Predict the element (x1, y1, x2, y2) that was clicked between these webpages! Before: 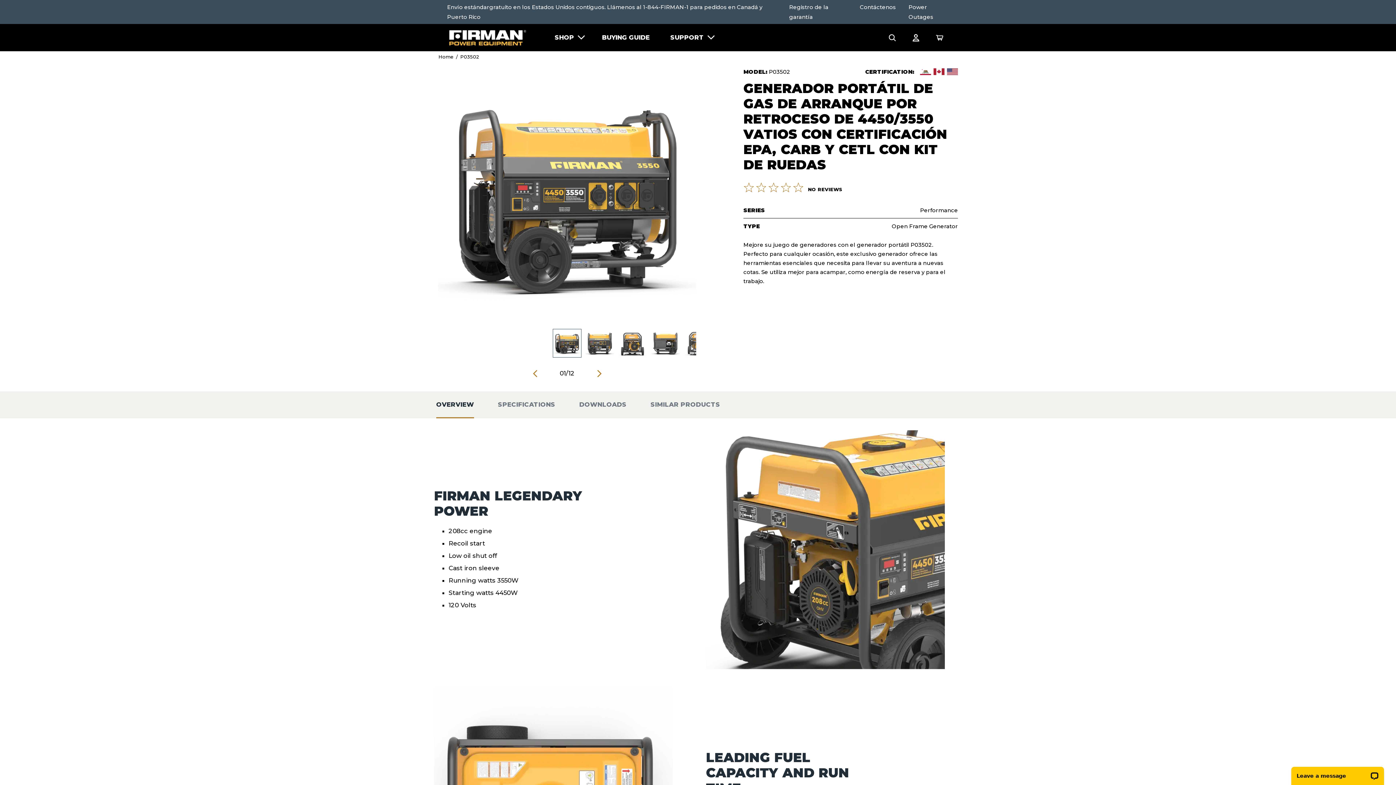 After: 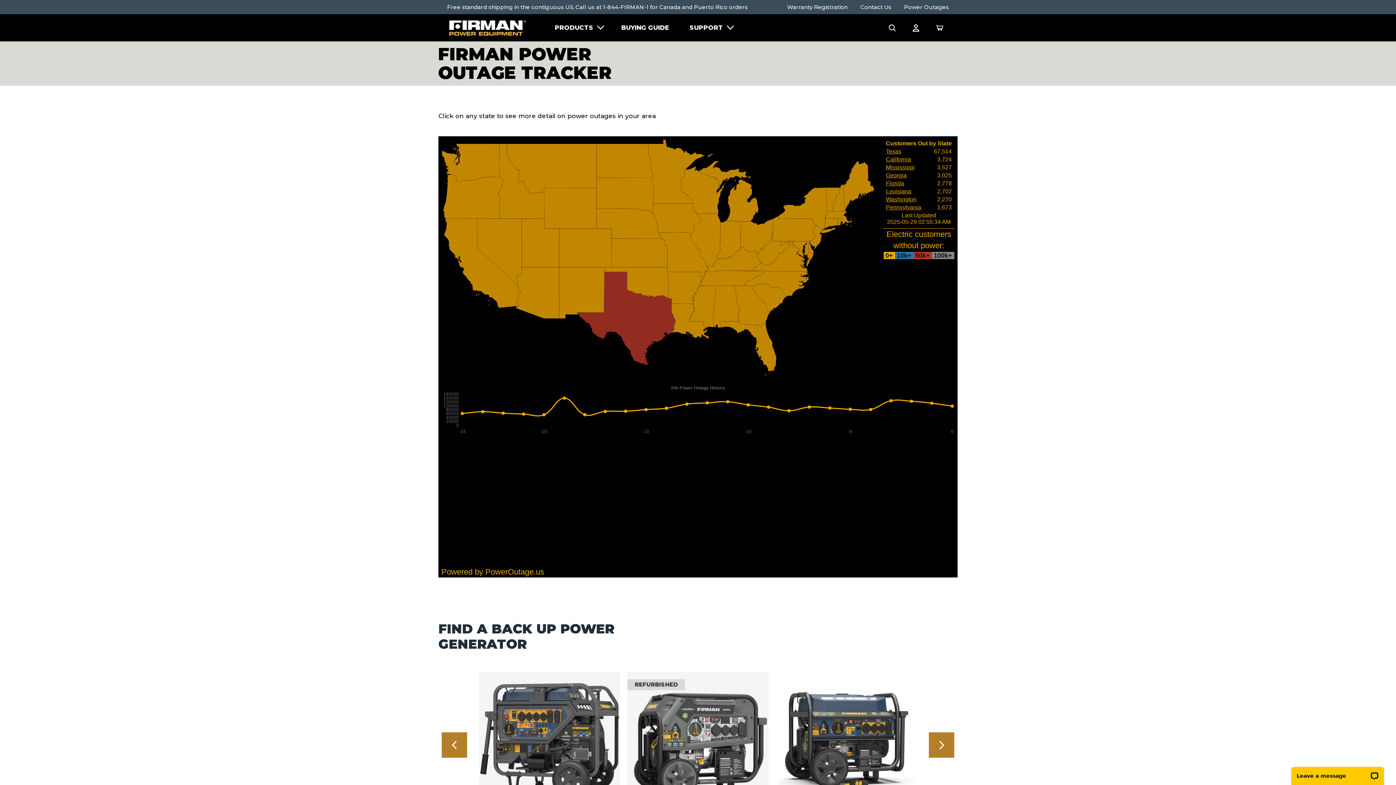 Action: bbox: (908, 2, 949, 21) label: Power Outages